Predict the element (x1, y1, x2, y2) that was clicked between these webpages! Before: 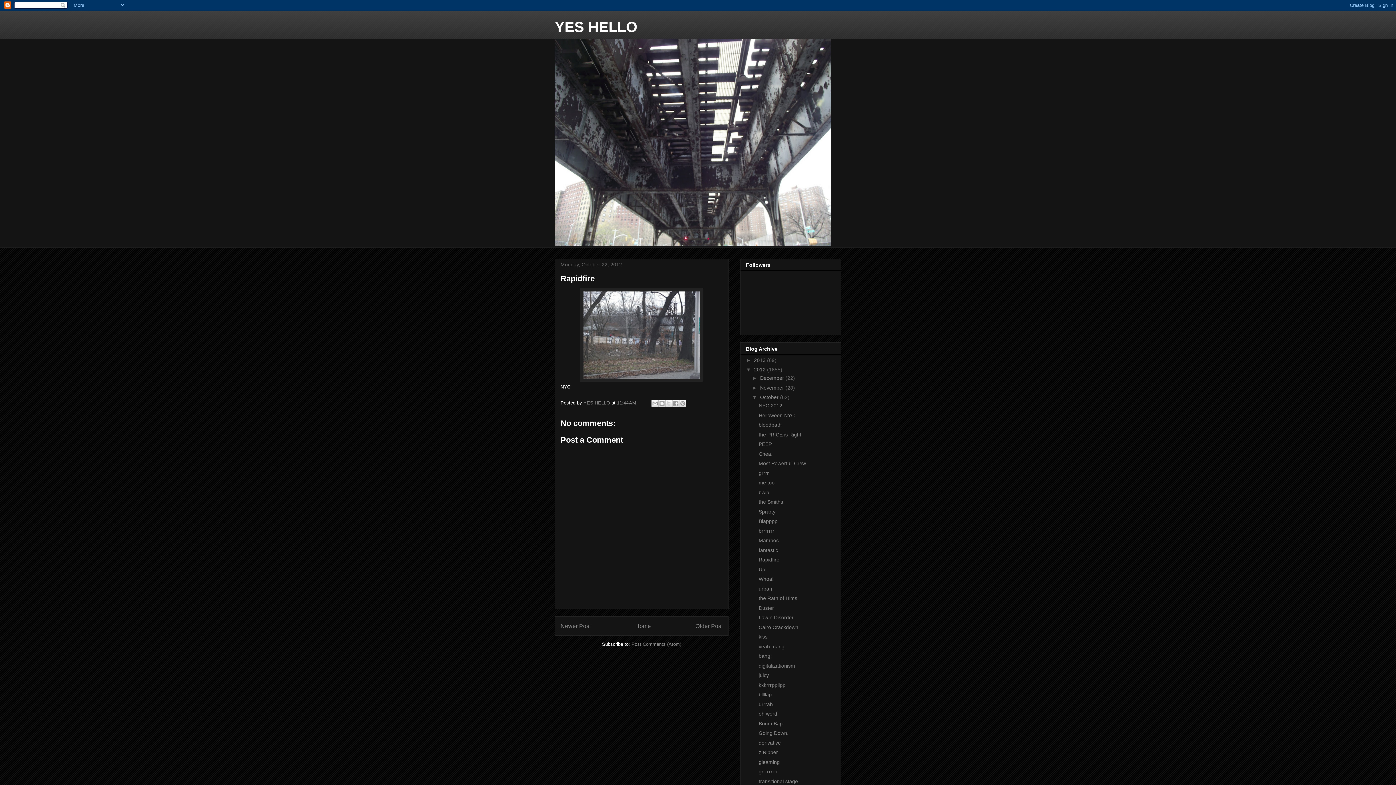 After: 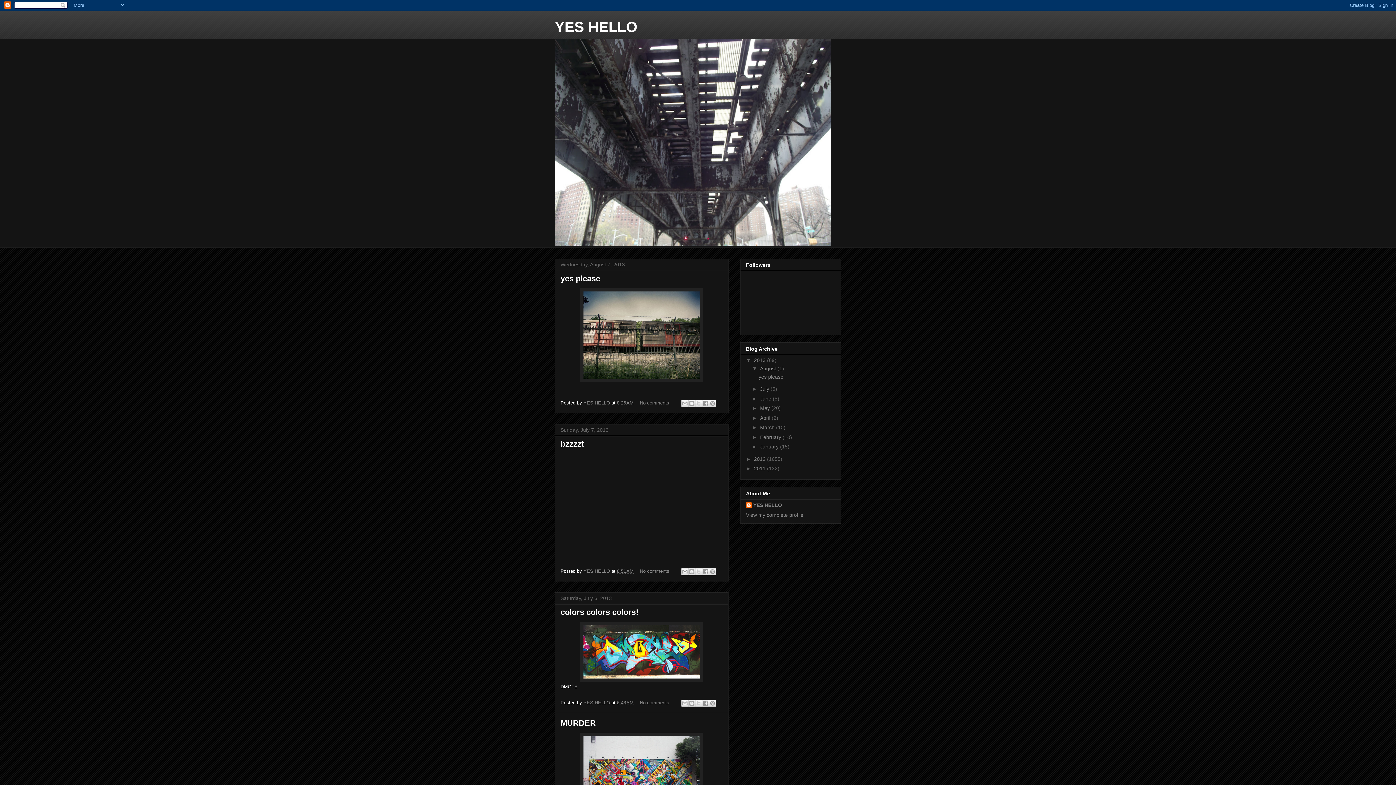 Action: bbox: (754, 357, 767, 363) label: 2013 